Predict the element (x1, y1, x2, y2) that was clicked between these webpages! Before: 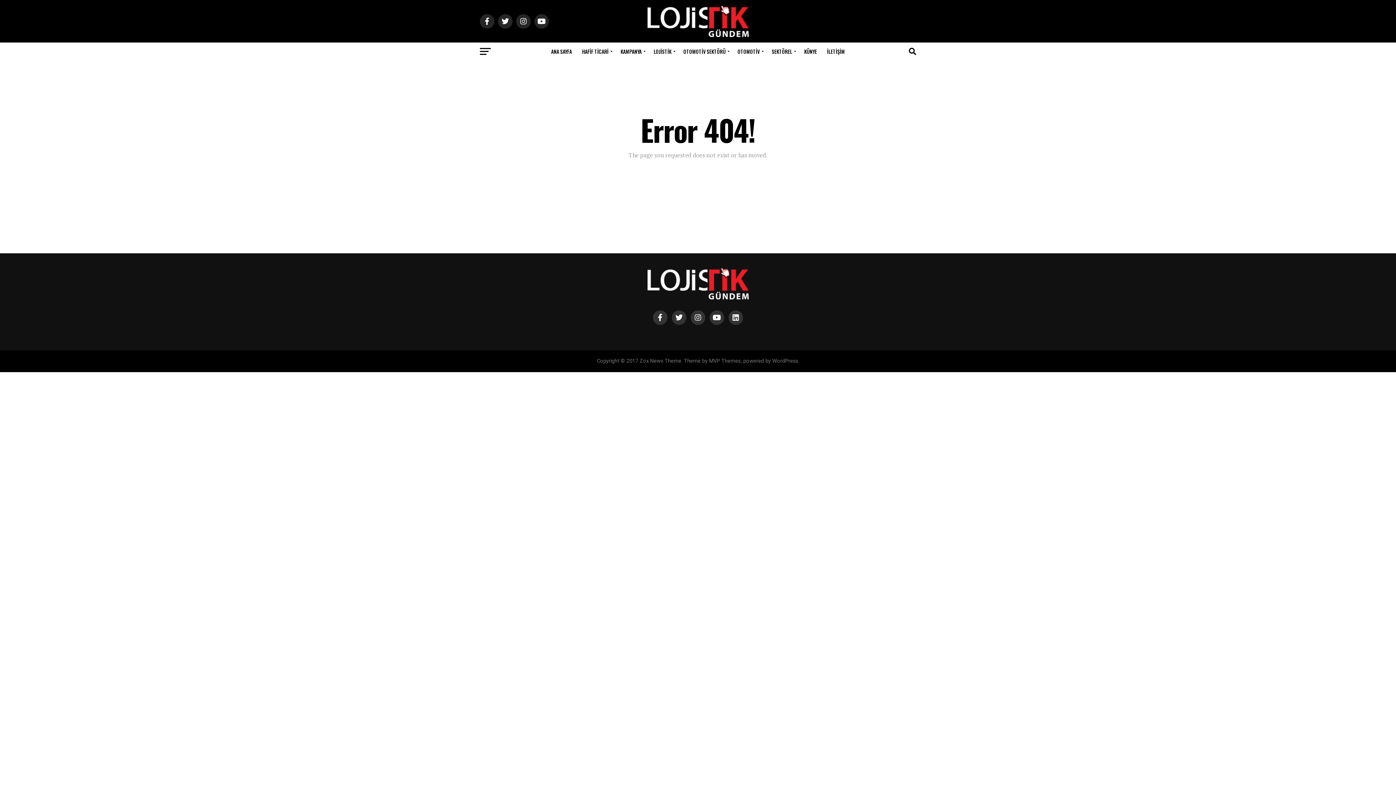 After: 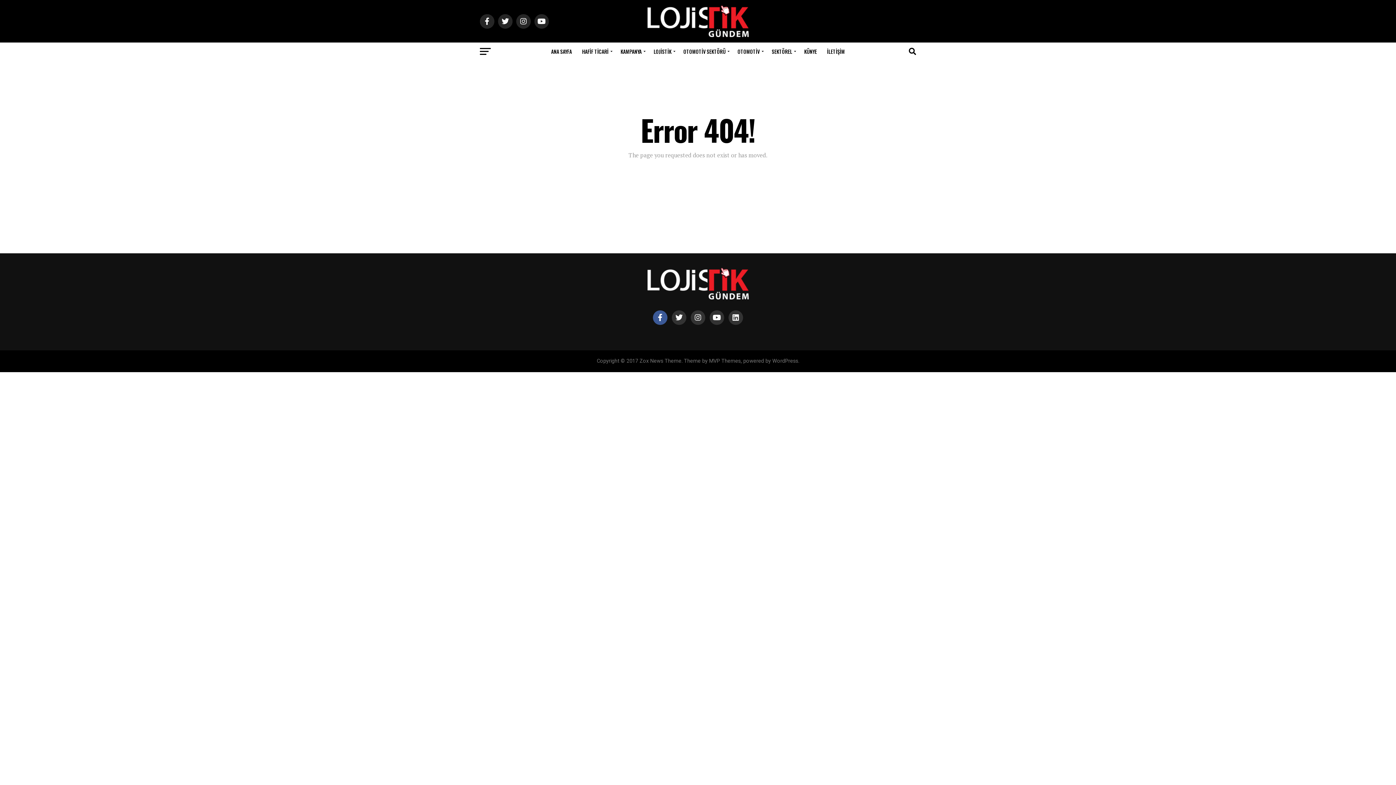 Action: bbox: (653, 310, 667, 325)